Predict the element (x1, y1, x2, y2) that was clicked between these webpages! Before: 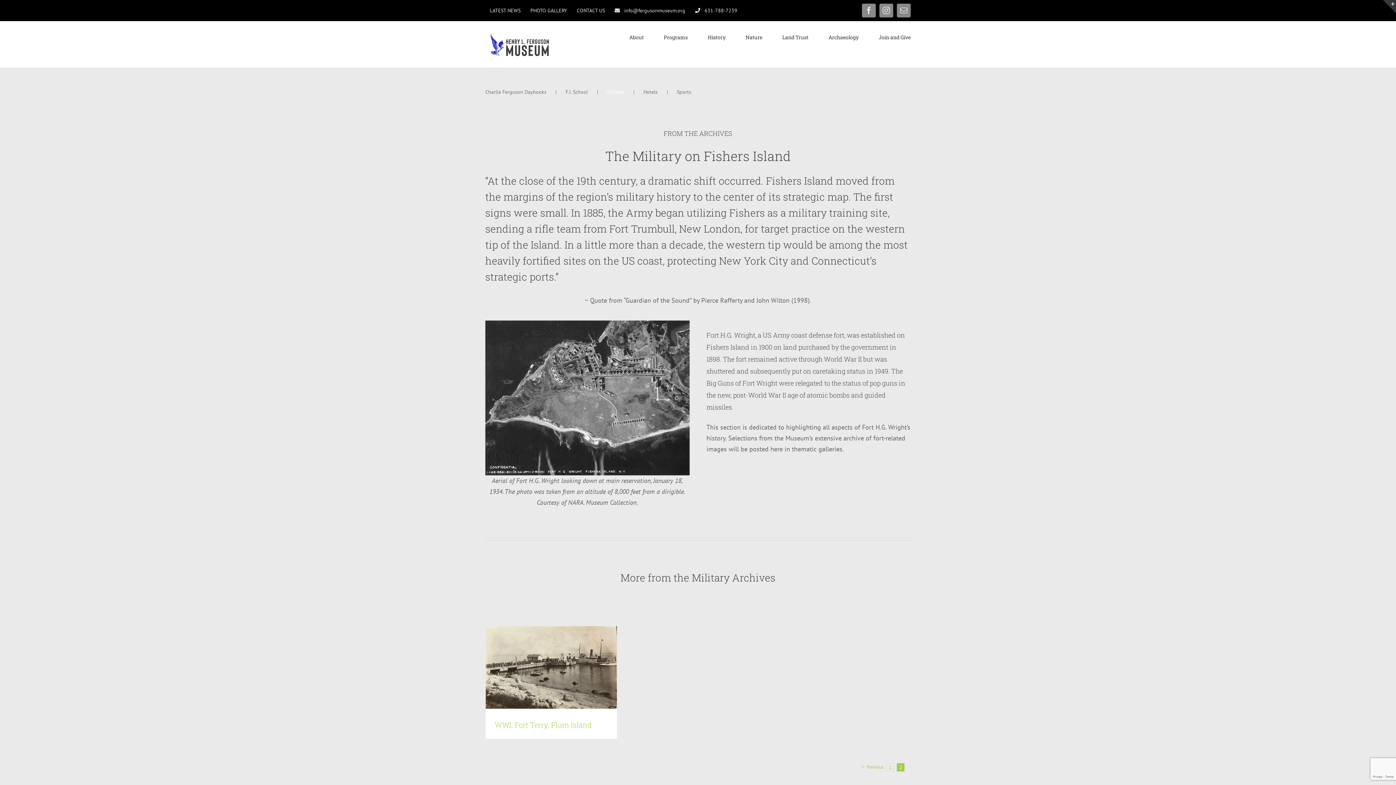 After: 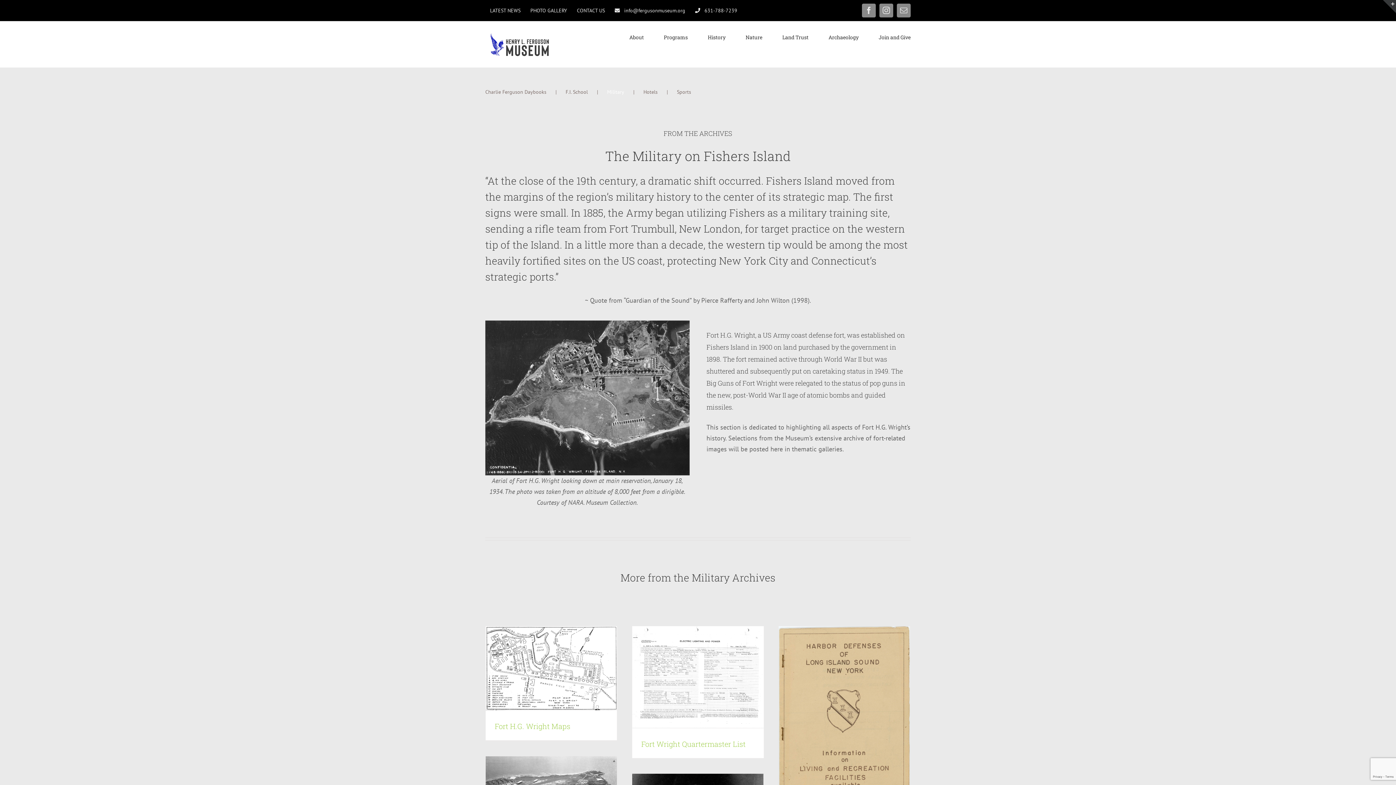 Action: bbox: (866, 762, 883, 773) label: Previous